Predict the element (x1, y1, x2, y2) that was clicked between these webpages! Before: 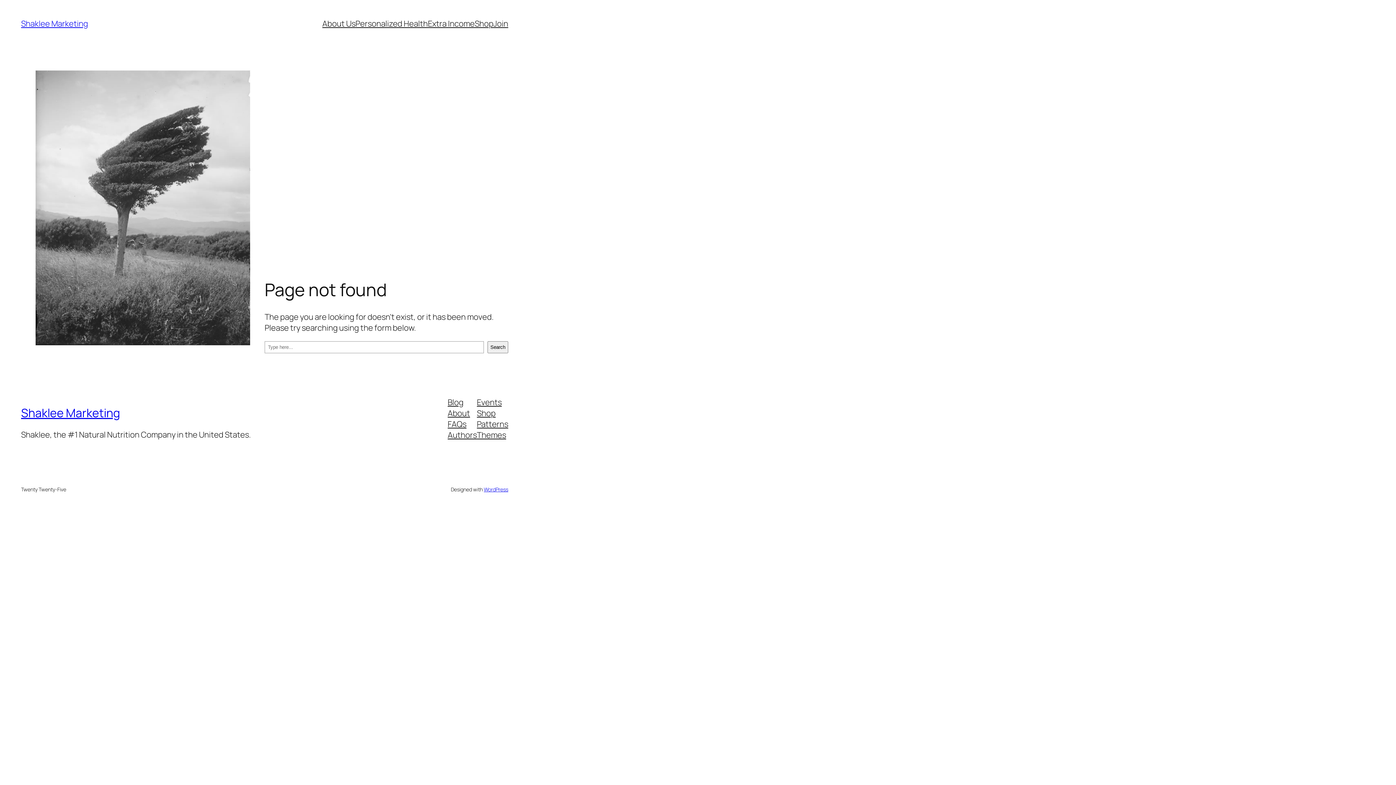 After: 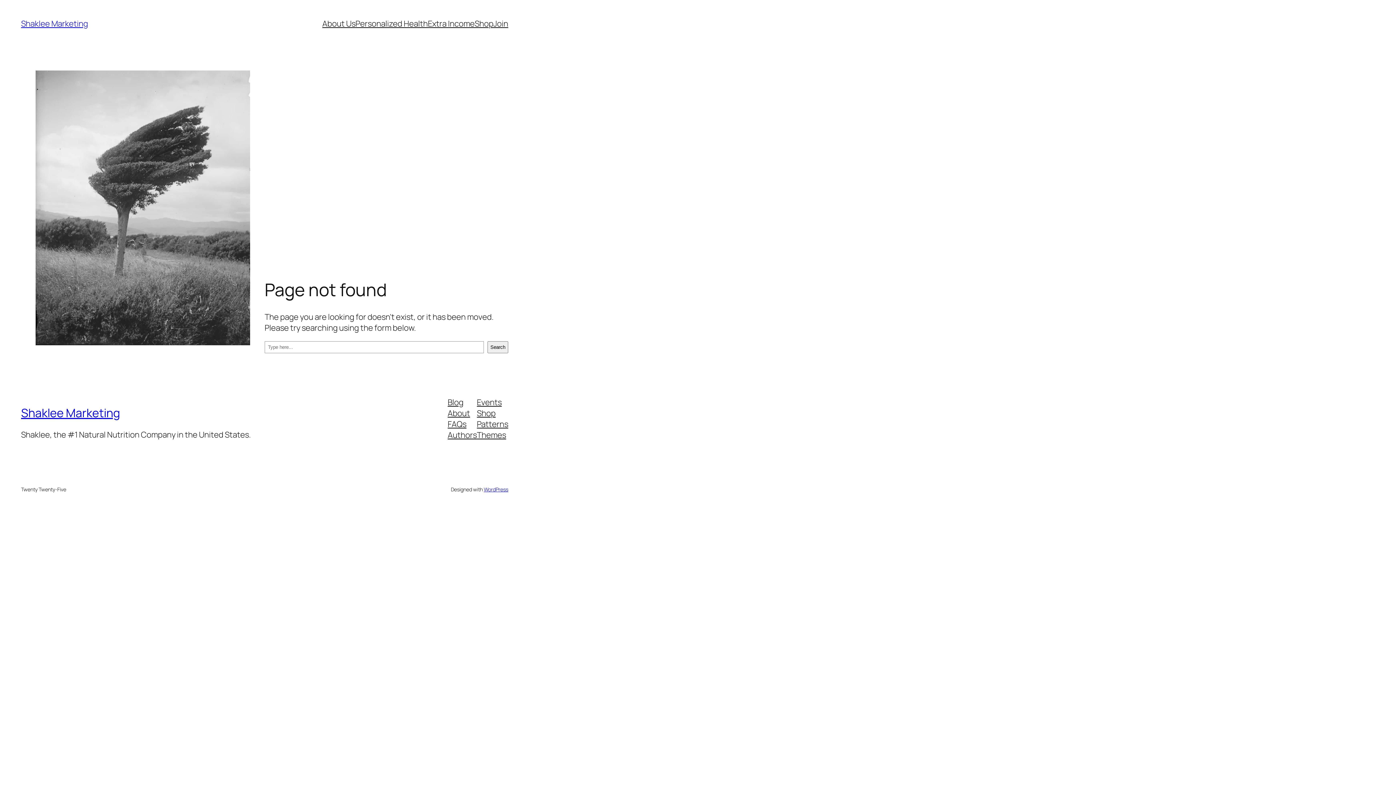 Action: bbox: (447, 418, 466, 429) label: FAQs